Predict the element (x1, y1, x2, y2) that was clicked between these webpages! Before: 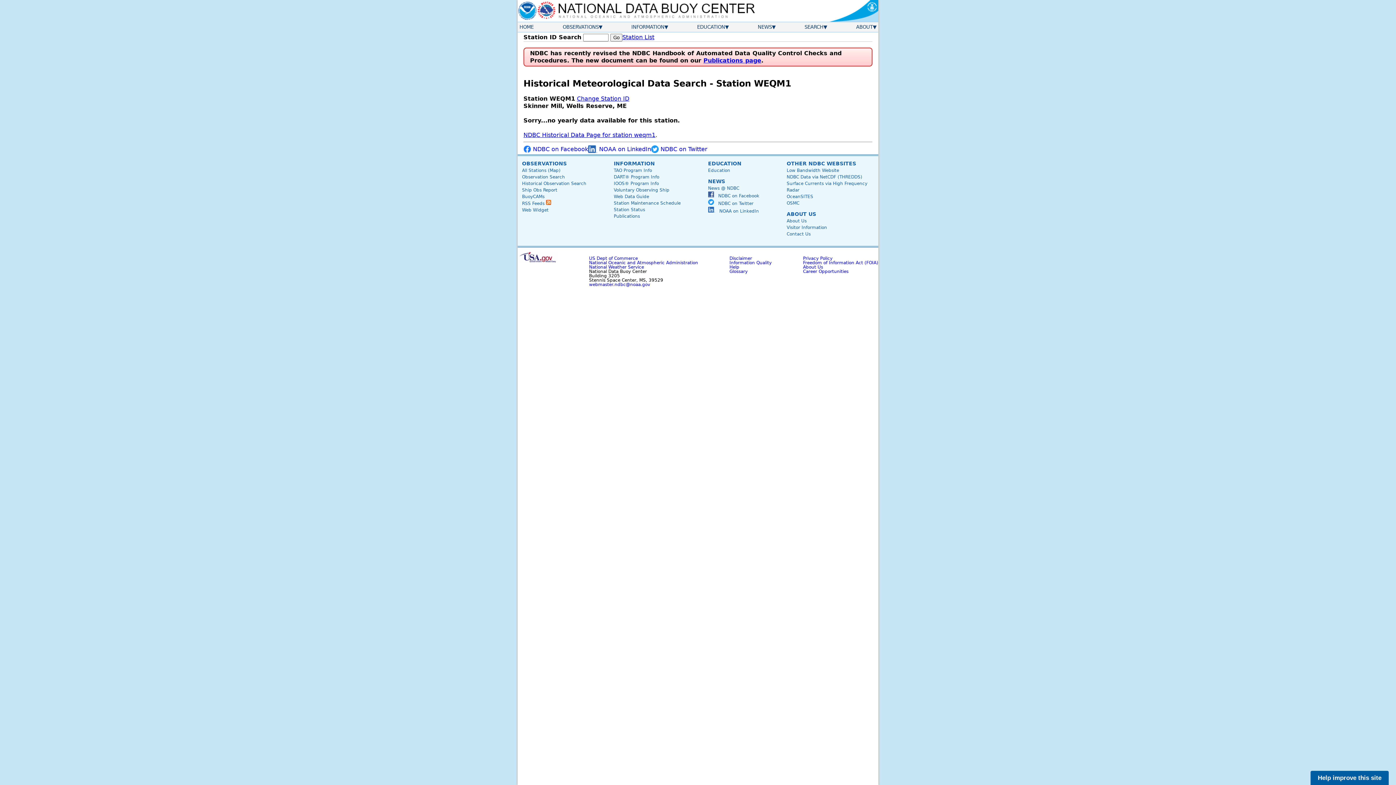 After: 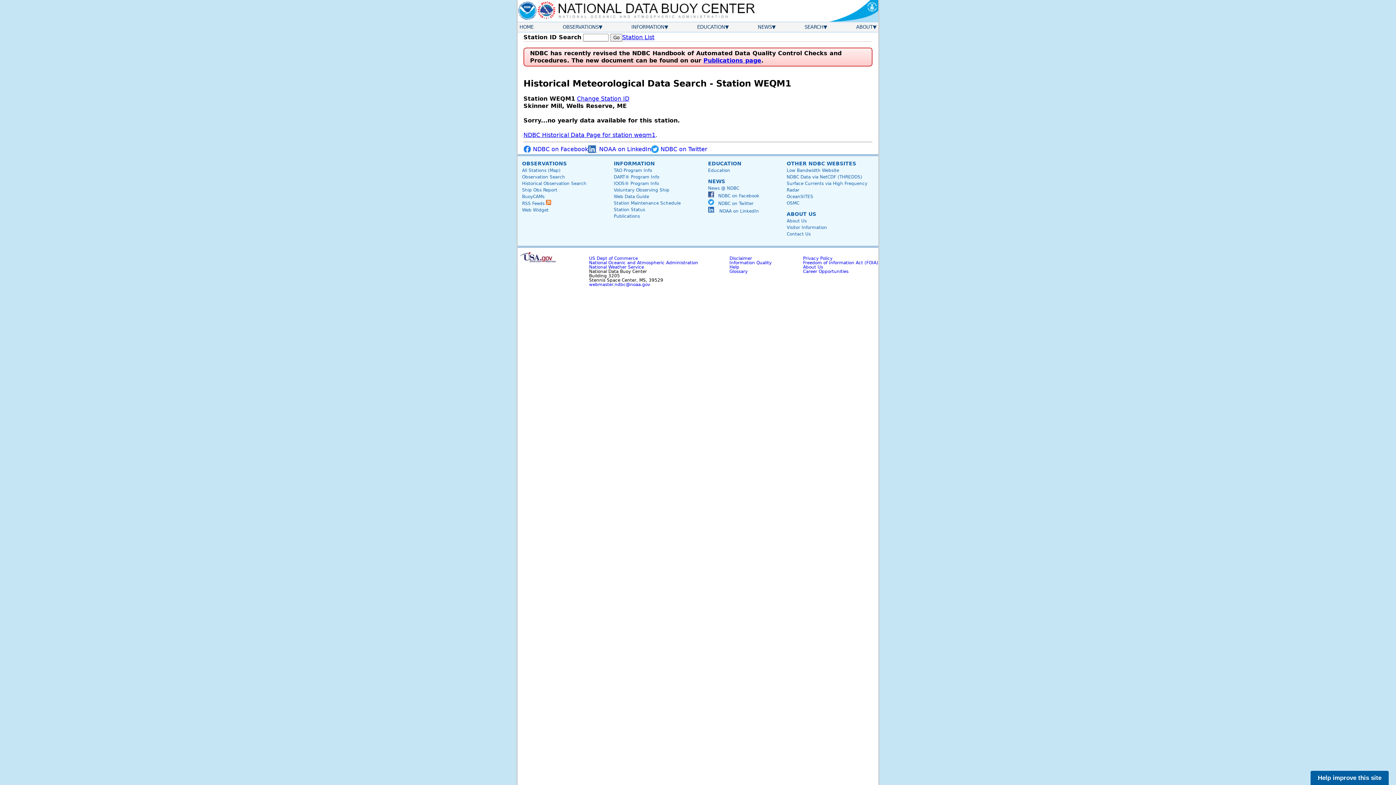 Action: label: INFORMATION bbox: (613, 160, 655, 166)